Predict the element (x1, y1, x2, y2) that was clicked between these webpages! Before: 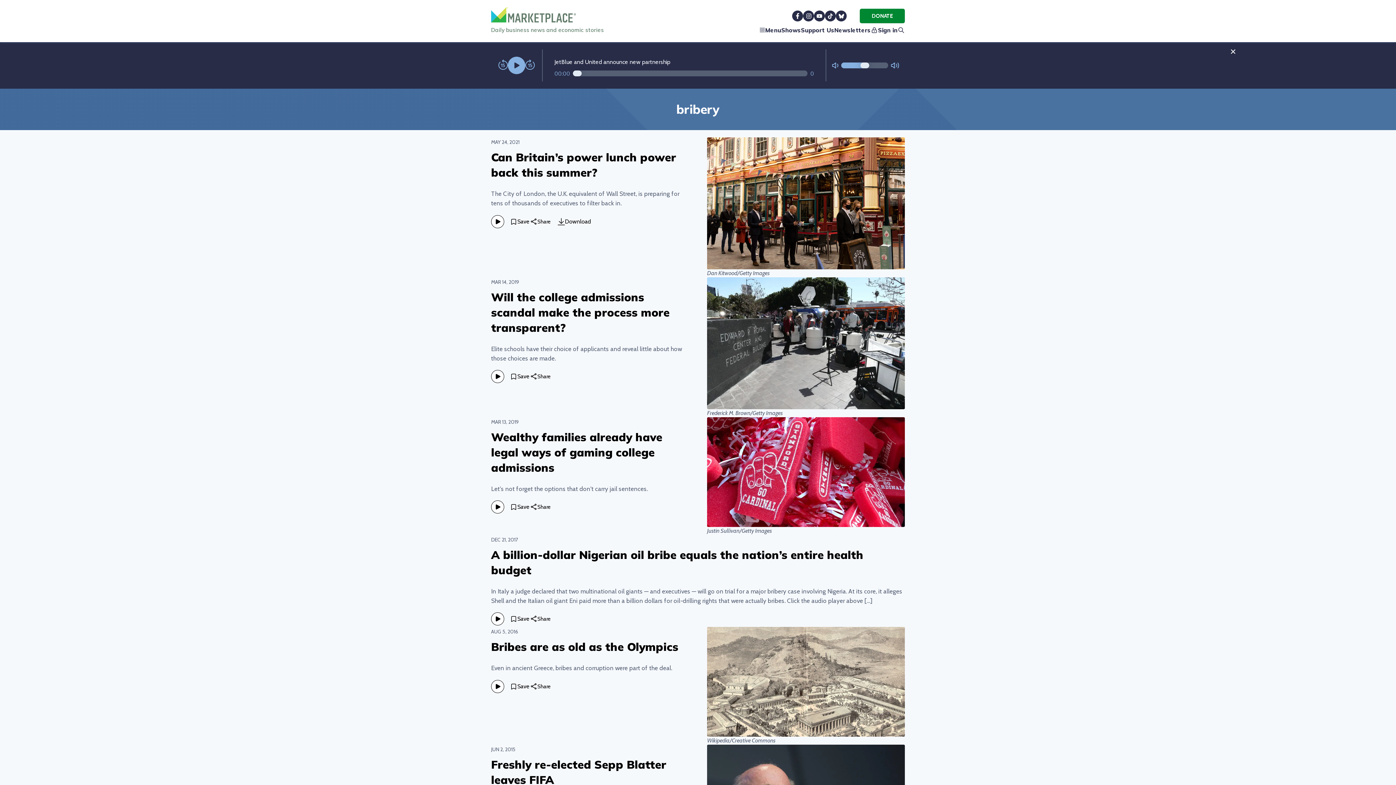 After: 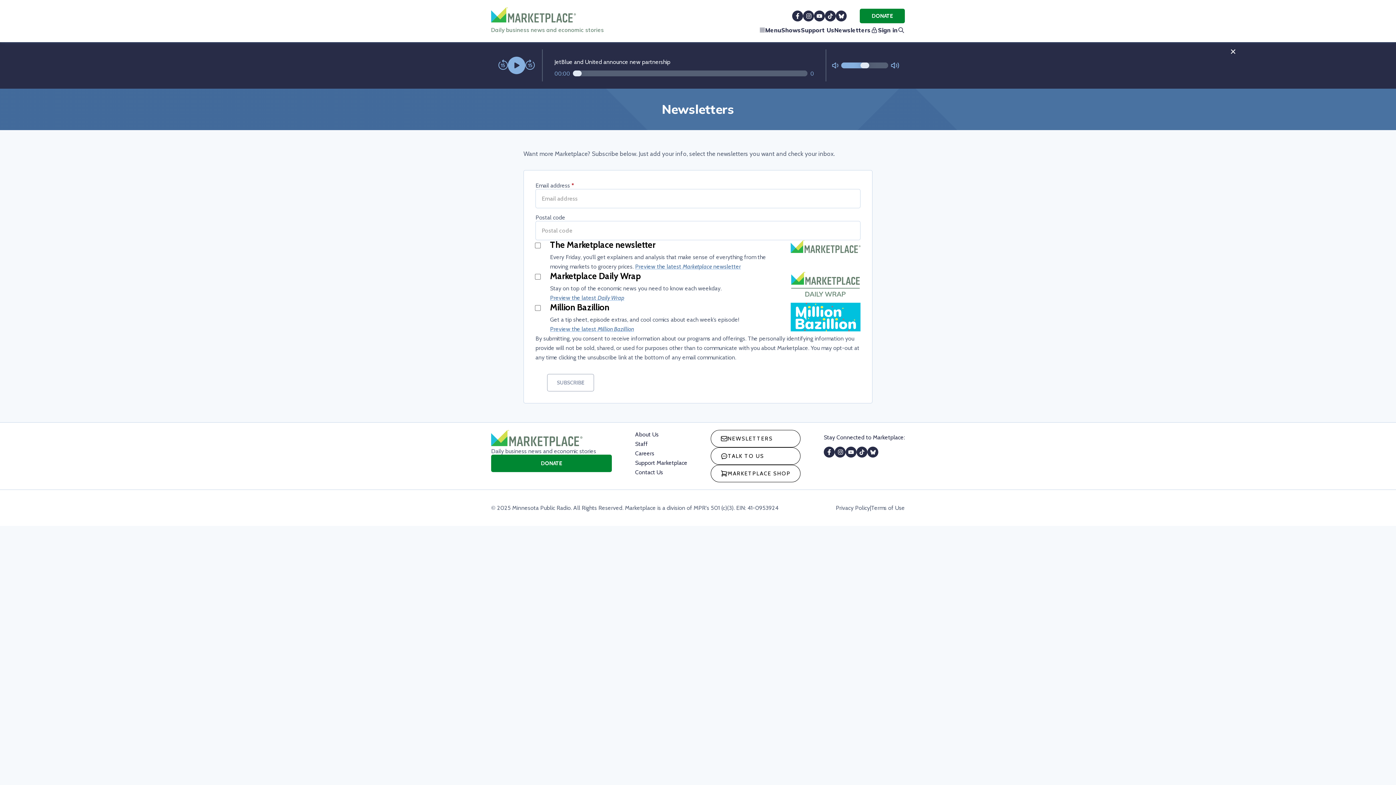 Action: label: Newsletters bbox: (834, 25, 870, 34)